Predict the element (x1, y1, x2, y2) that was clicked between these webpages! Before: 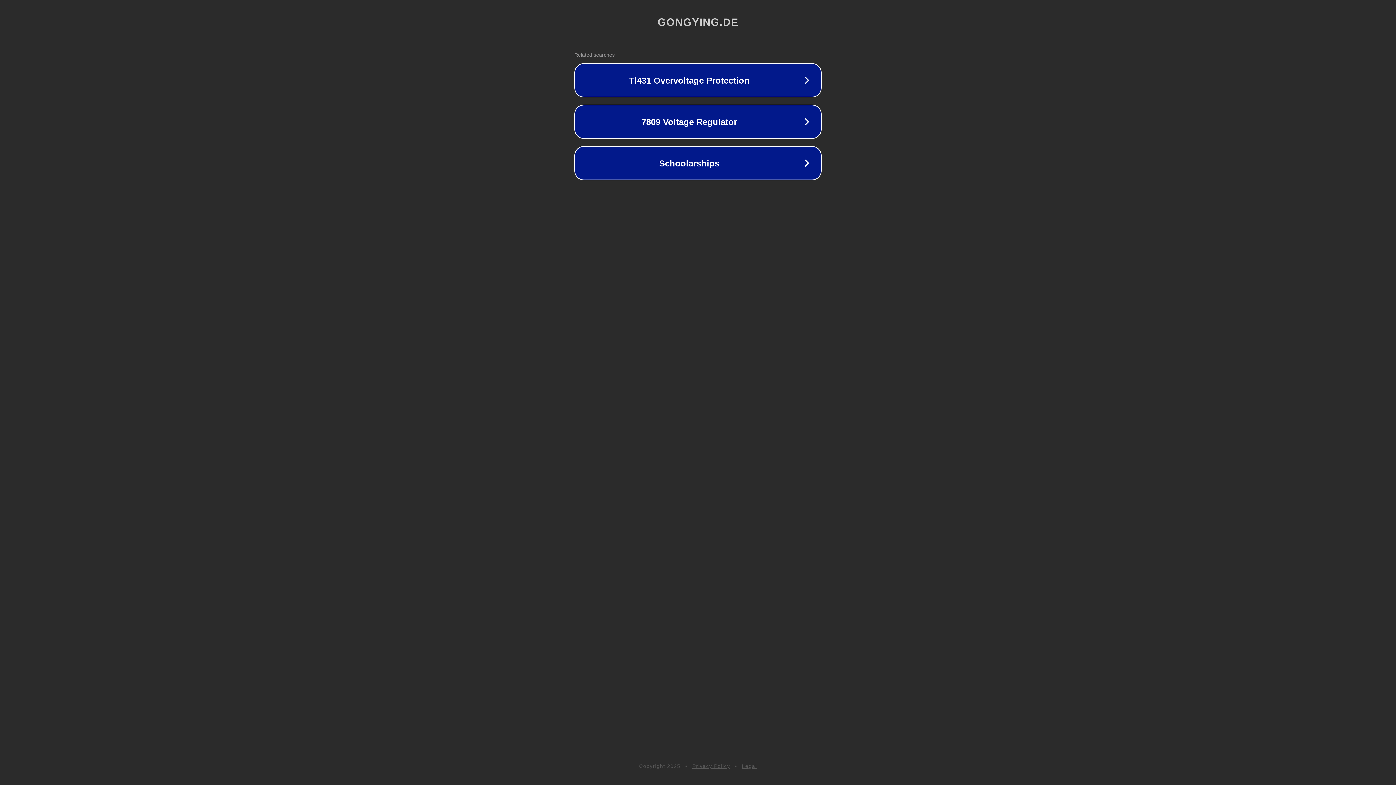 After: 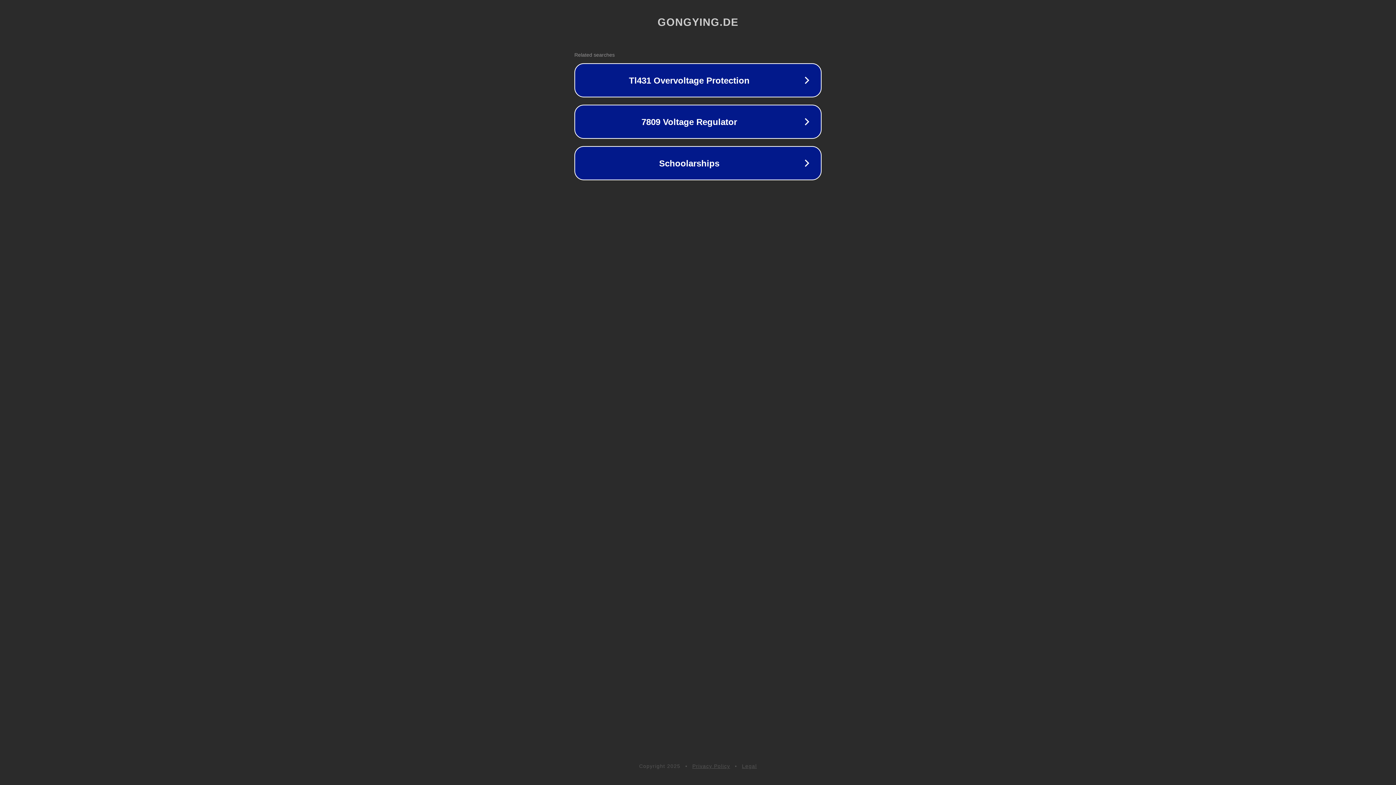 Action: label: Privacy Policy bbox: (692, 763, 730, 769)